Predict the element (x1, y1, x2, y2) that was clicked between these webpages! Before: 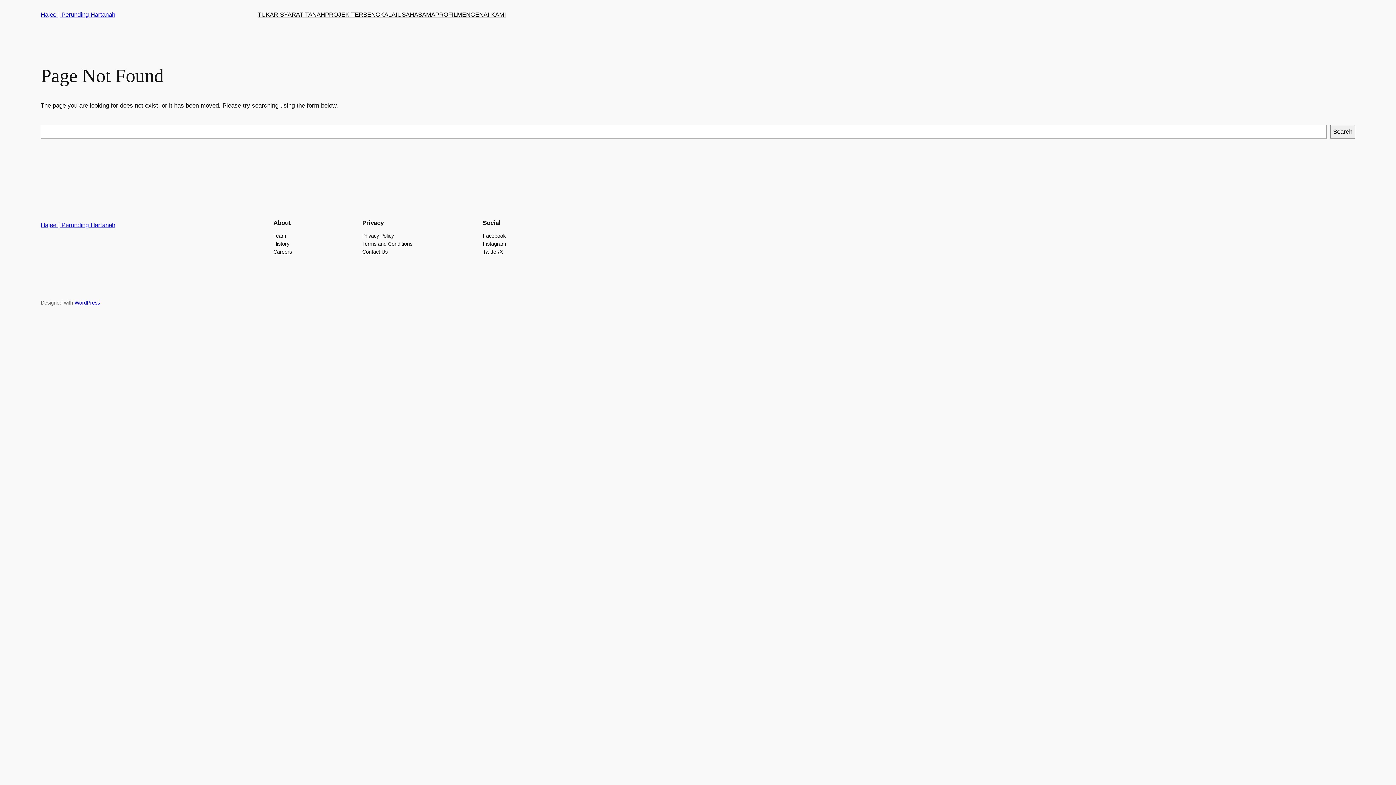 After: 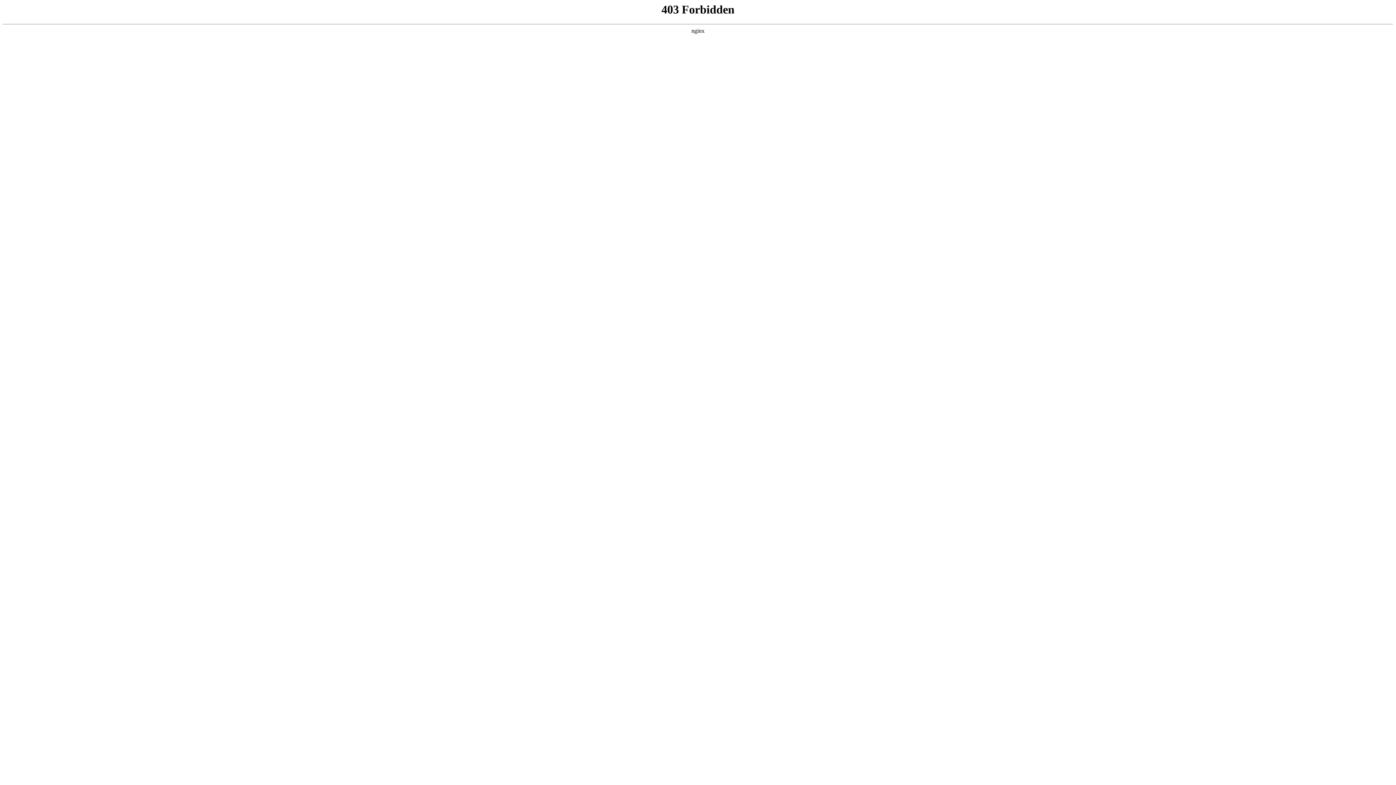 Action: bbox: (74, 300, 100, 305) label: WordPress